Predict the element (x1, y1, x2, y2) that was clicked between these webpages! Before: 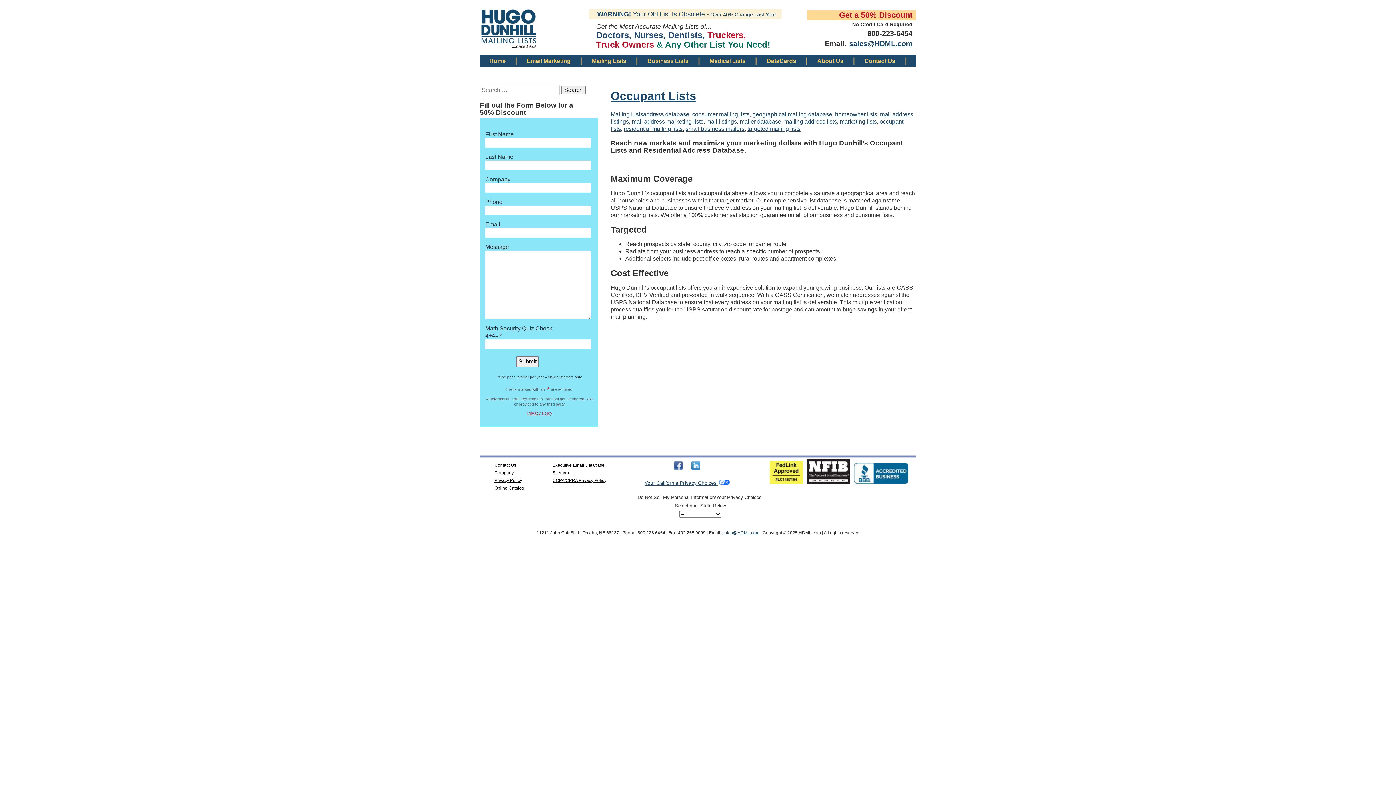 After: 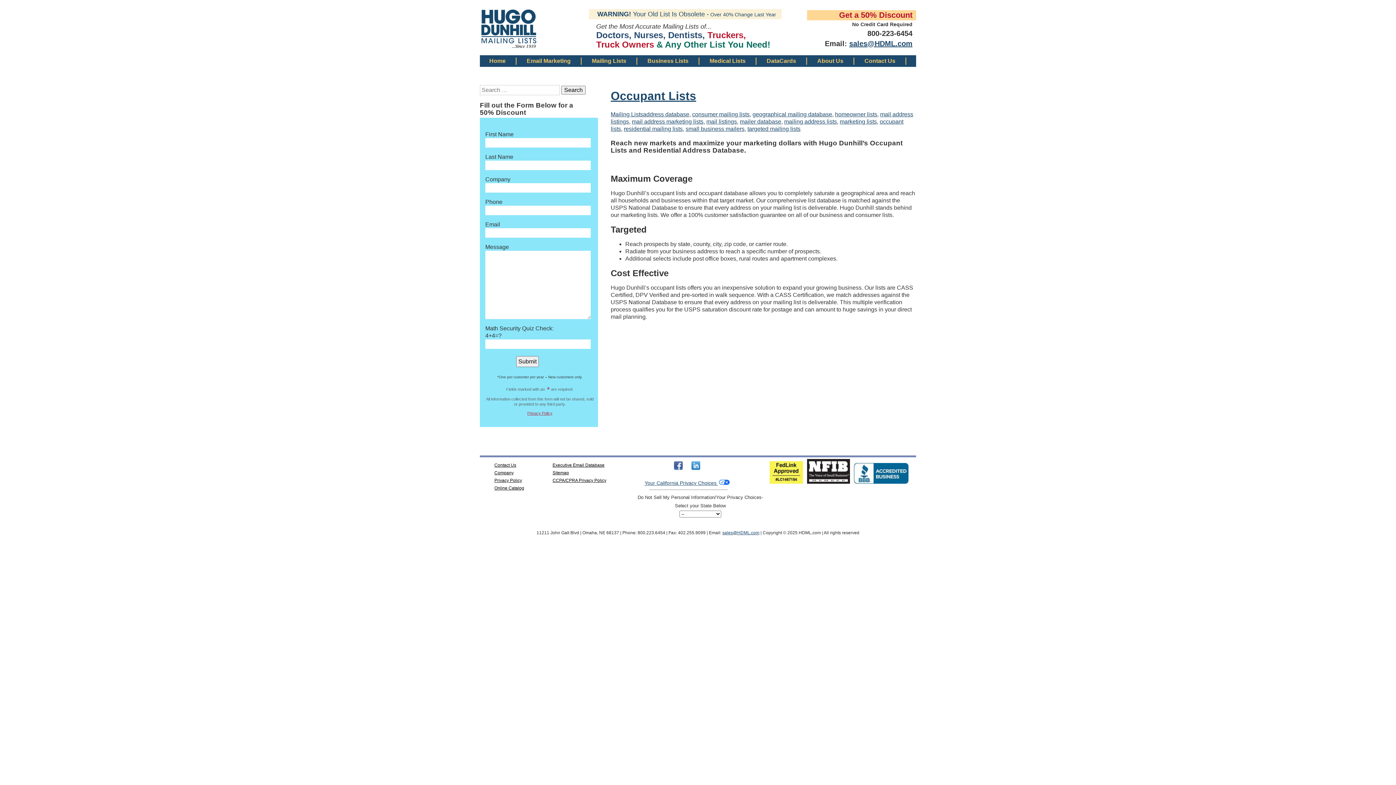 Action: label: Online Catalog bbox: (494, 485, 524, 490)